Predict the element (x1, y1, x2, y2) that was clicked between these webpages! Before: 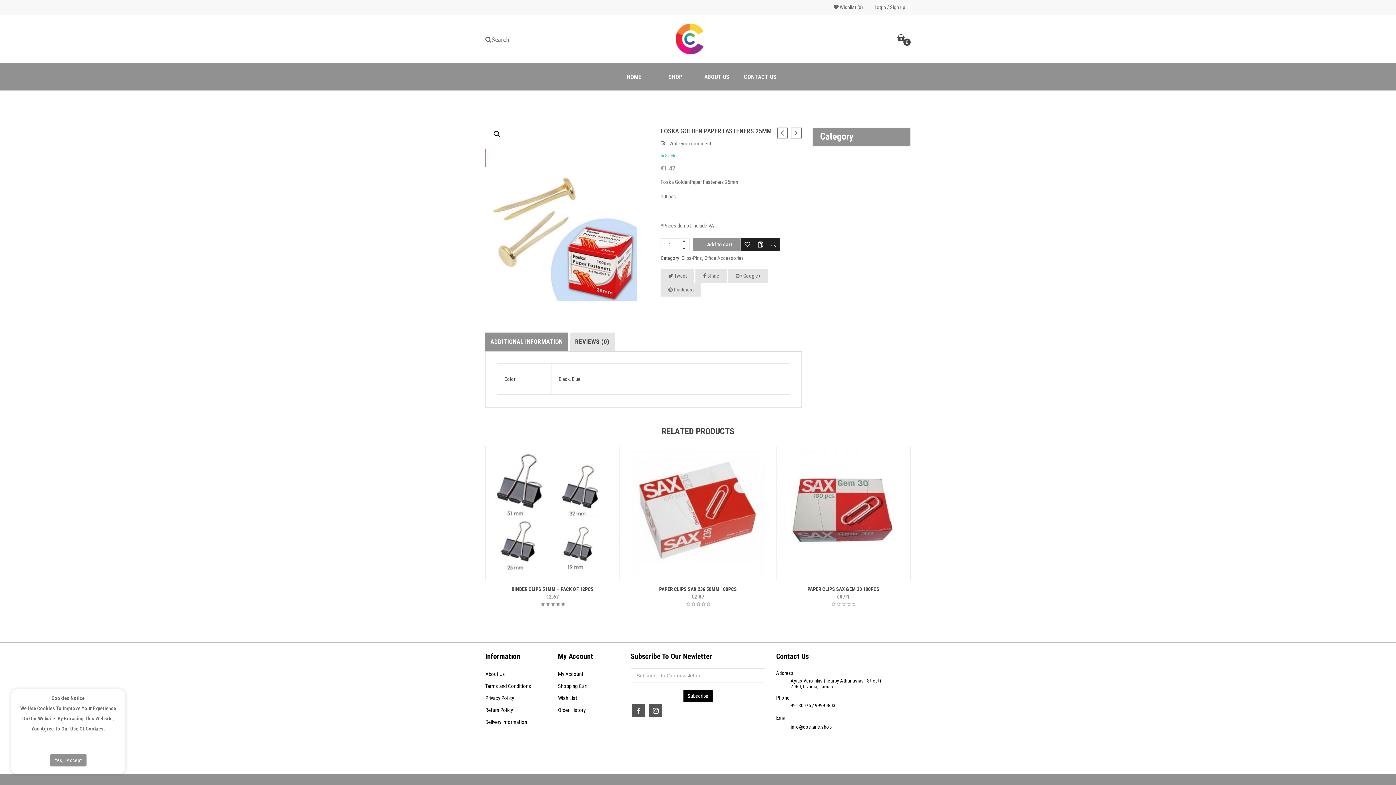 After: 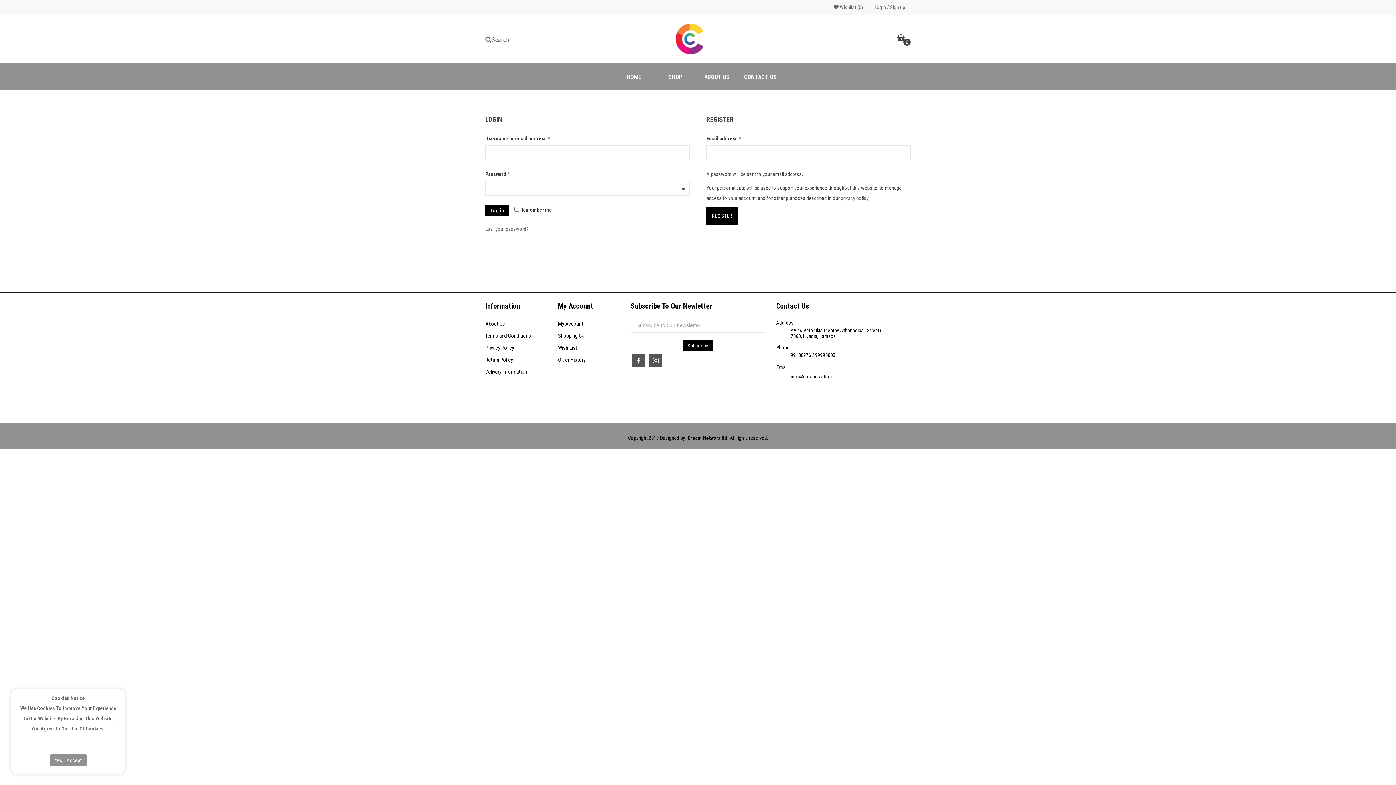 Action: bbox: (558, 671, 583, 677) label: My Account